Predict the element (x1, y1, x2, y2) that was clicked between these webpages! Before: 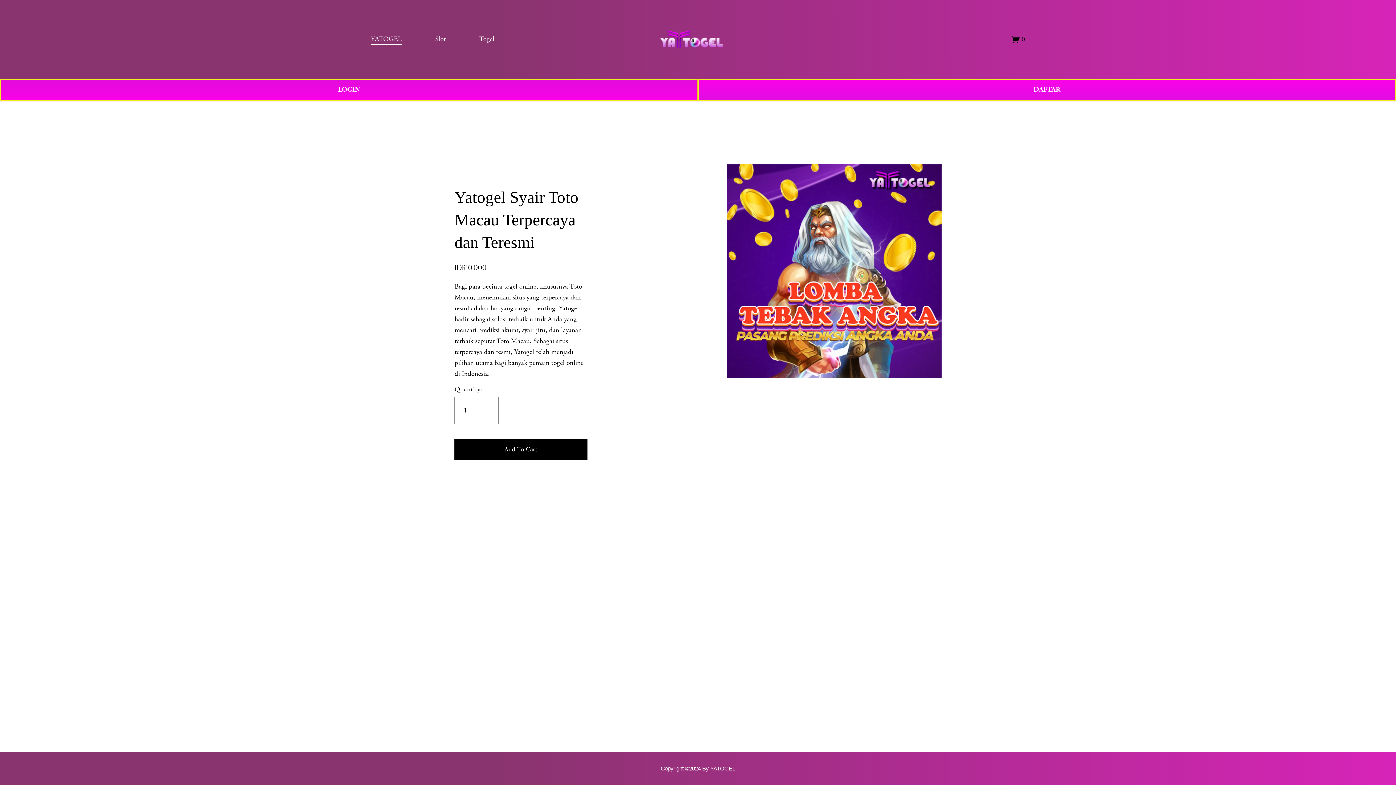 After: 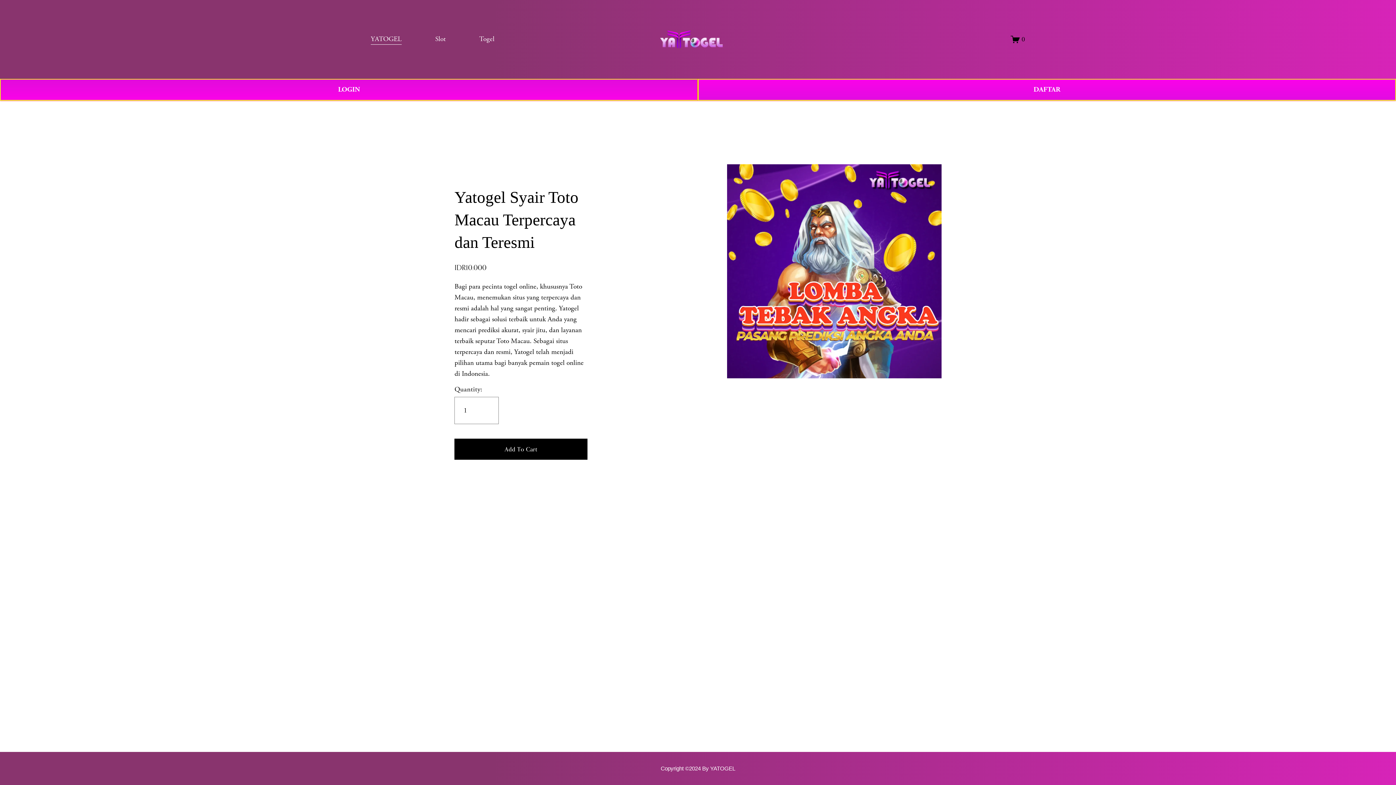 Action: label: Togel bbox: (479, 33, 494, 45)